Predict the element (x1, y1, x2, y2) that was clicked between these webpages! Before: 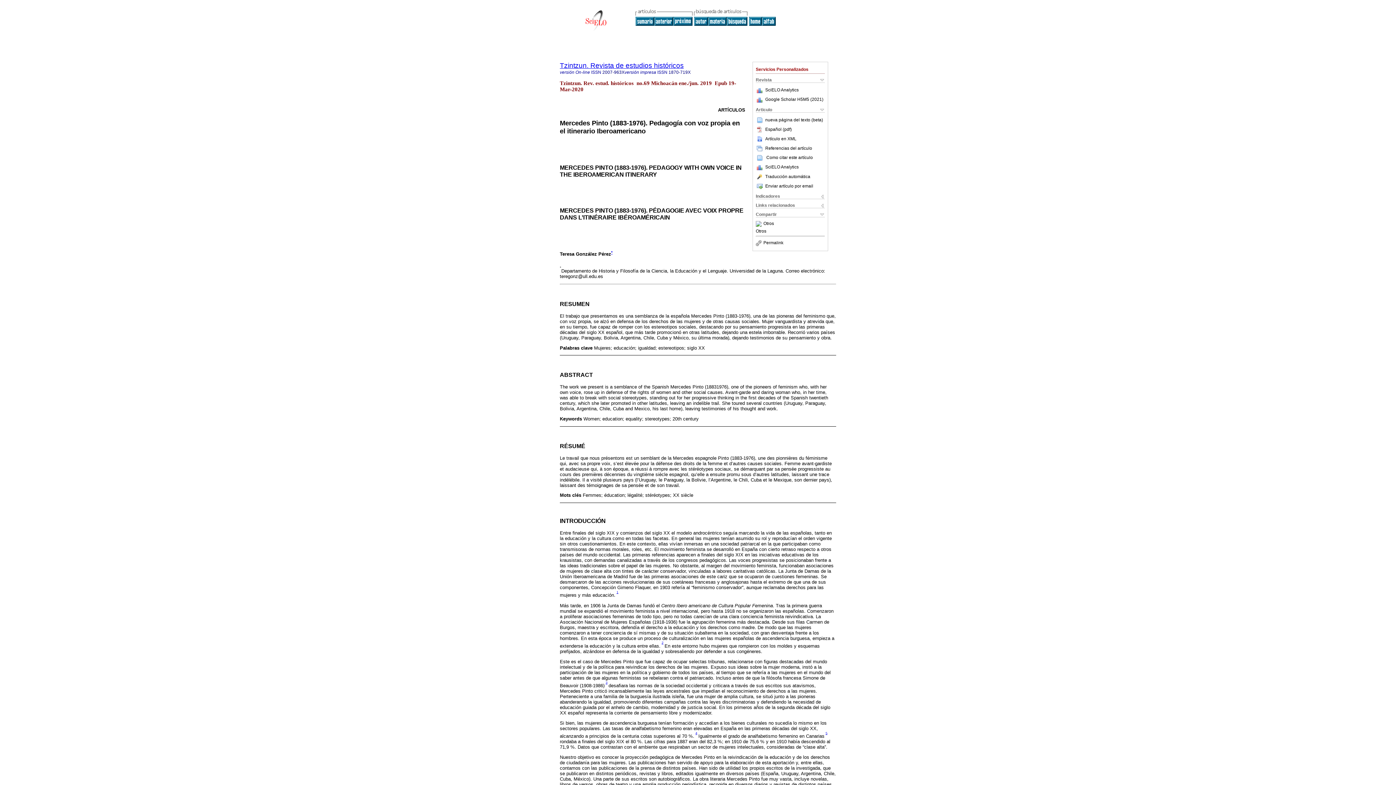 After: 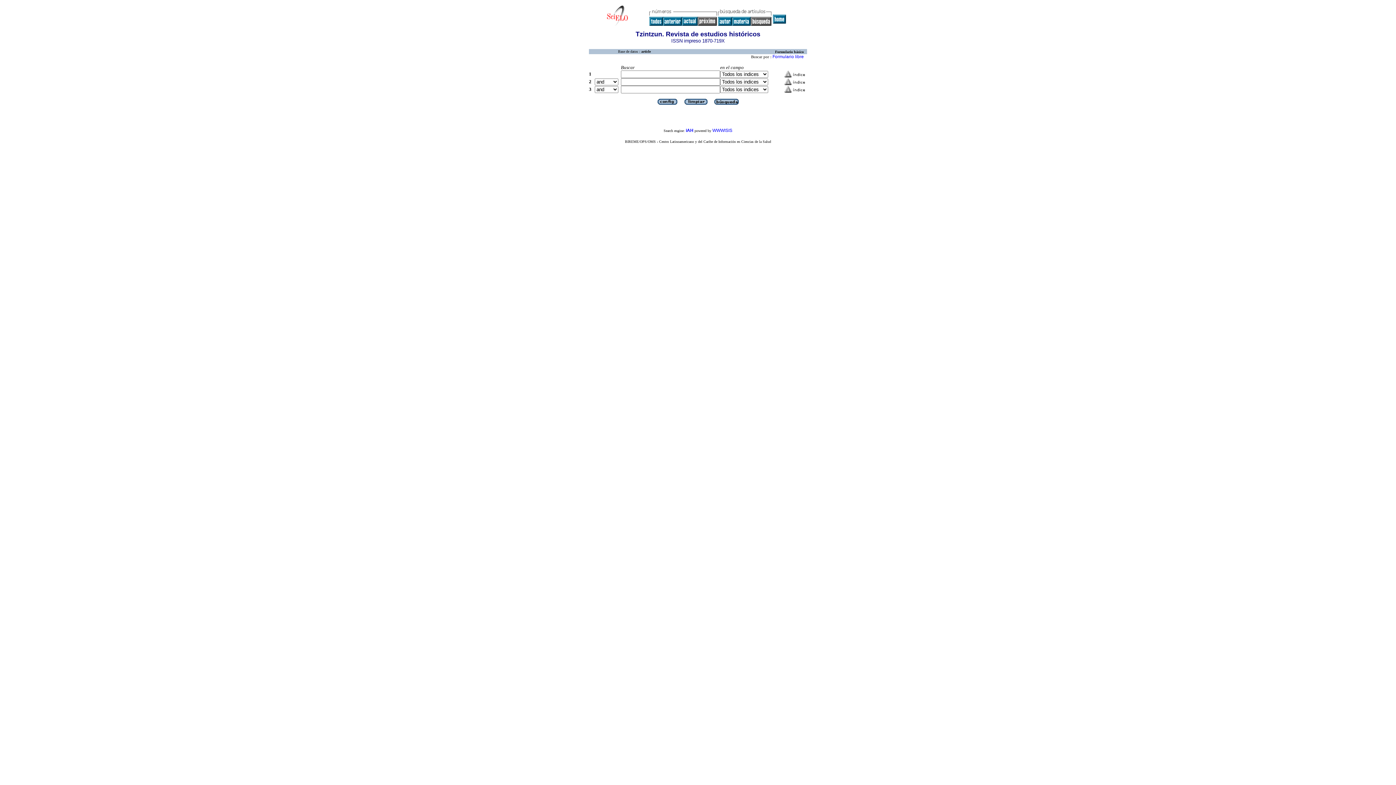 Action: bbox: (726, 21, 747, 26)